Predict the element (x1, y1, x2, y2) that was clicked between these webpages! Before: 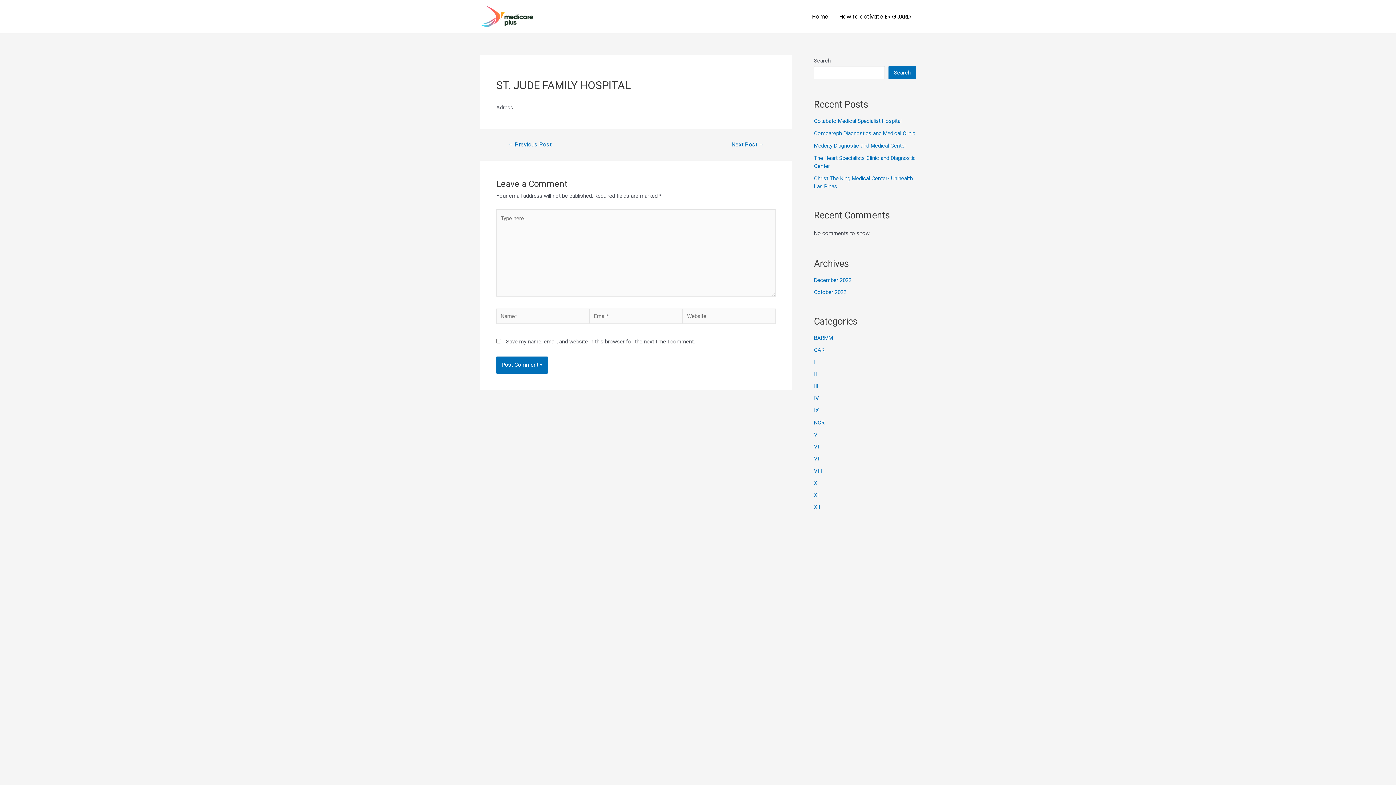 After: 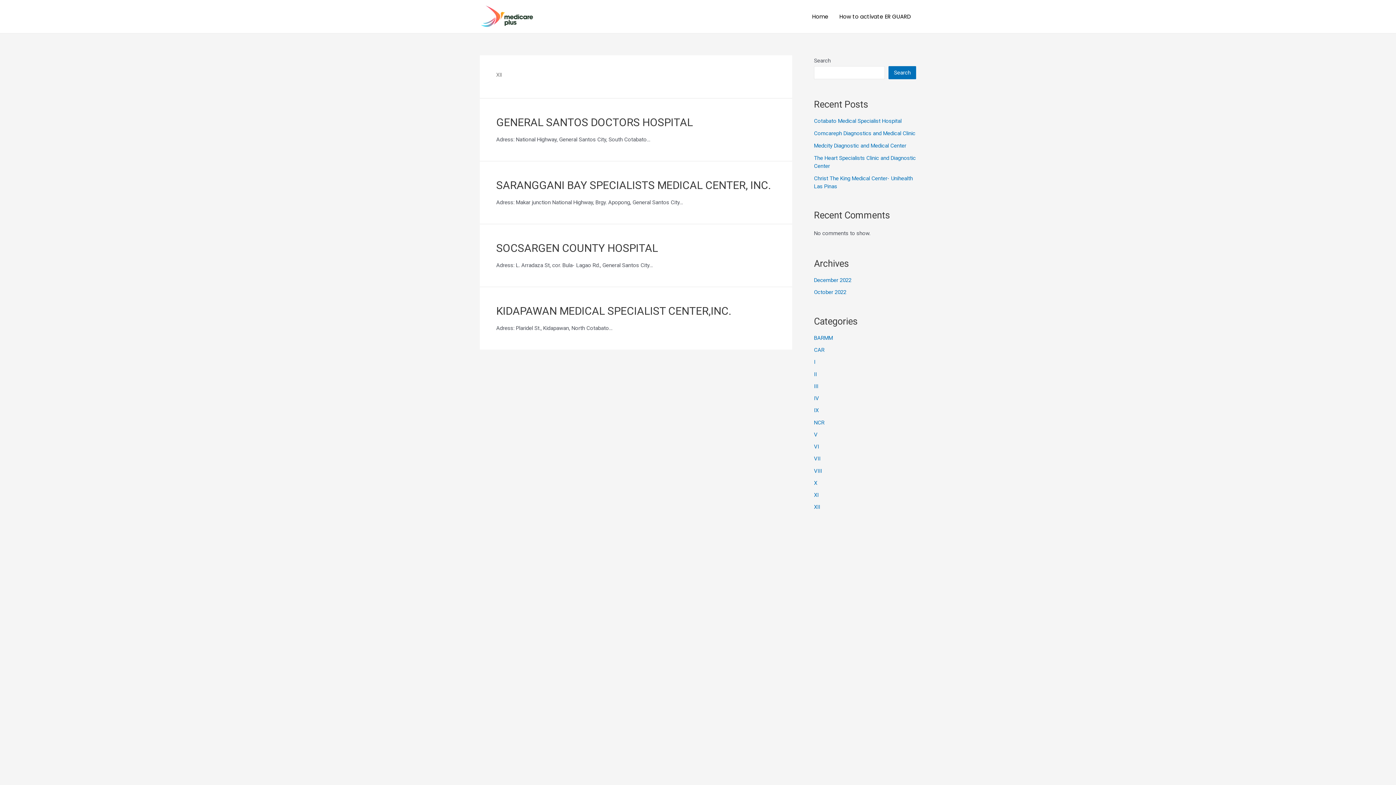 Action: label: XII bbox: (814, 504, 820, 510)